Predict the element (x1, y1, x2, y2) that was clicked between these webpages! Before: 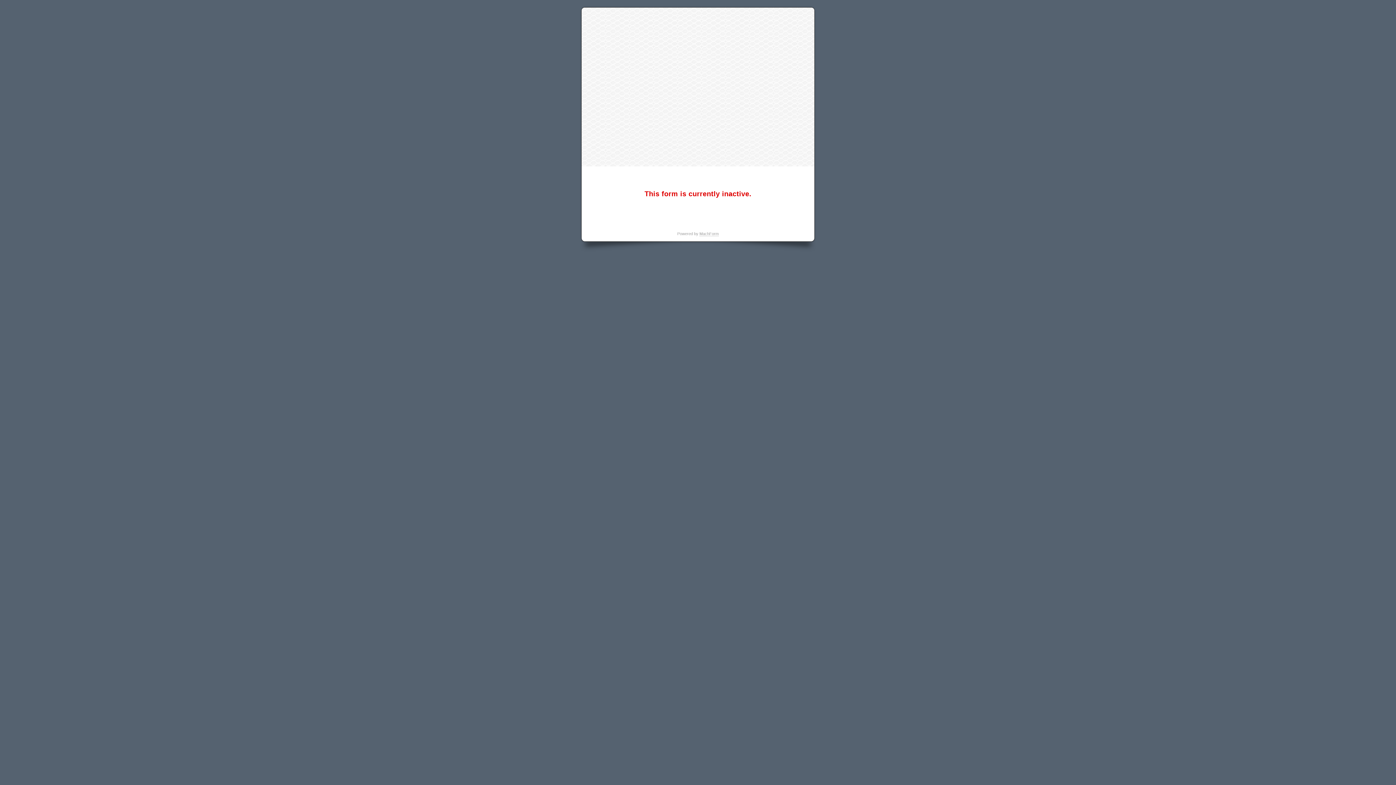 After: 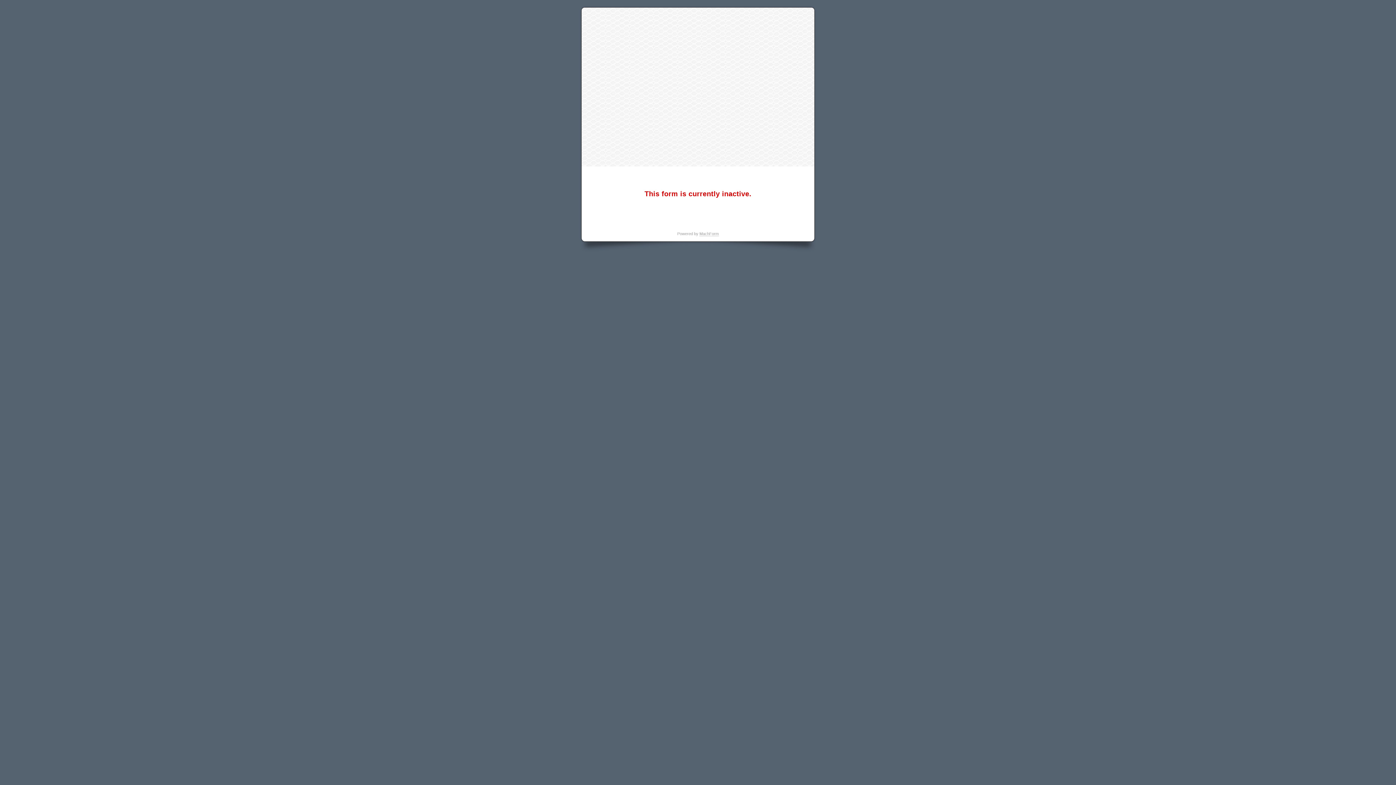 Action: bbox: (699, 231, 718, 236) label: MachForm